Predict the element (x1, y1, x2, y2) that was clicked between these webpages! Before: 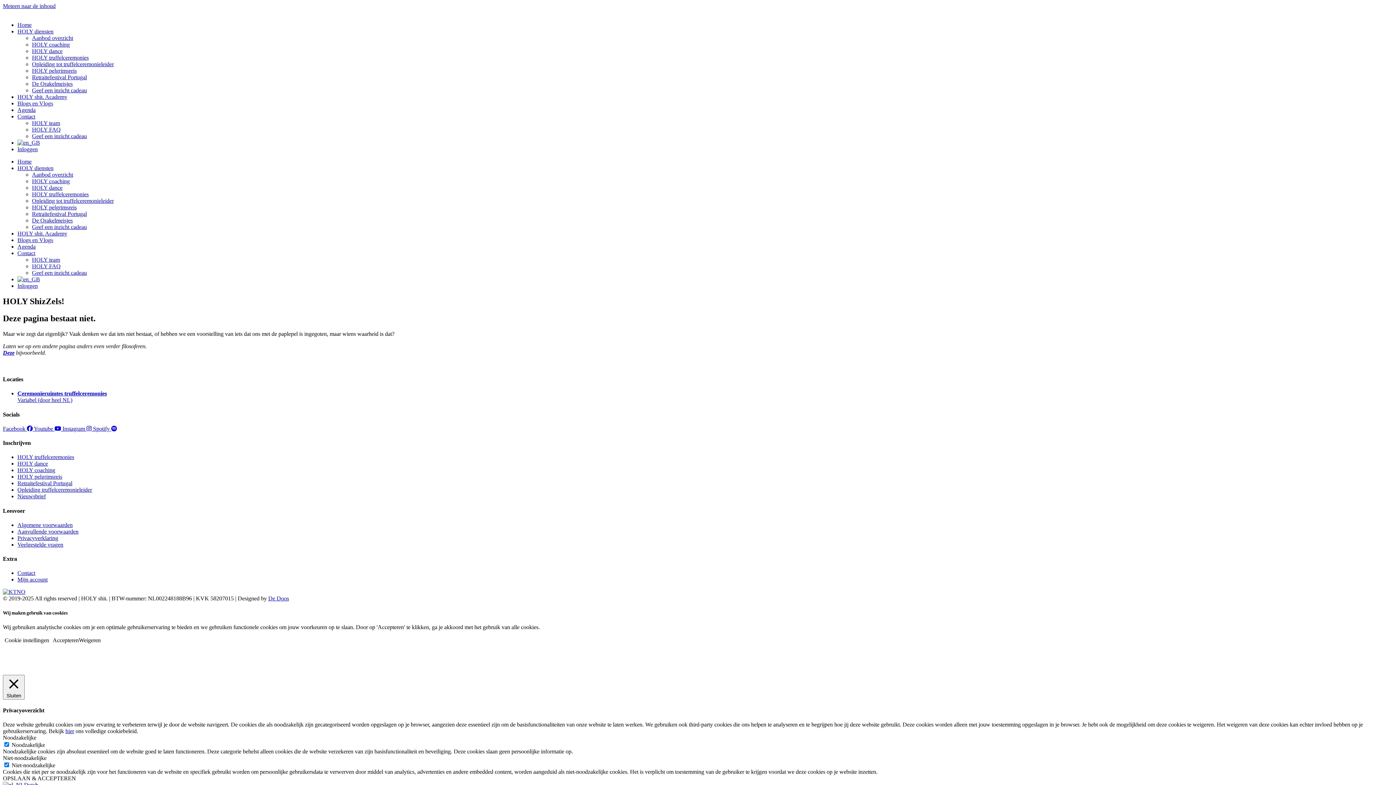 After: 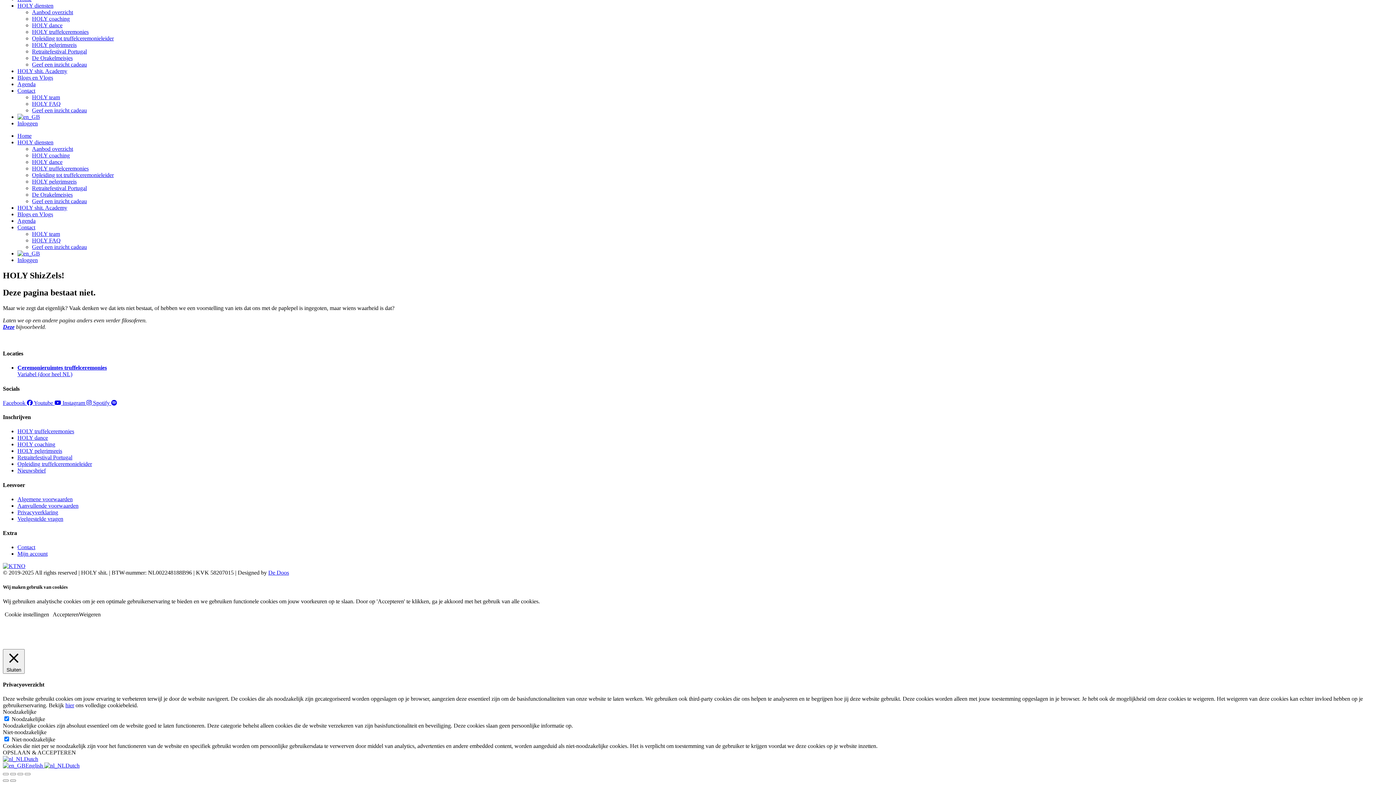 Action: label: Meteen naar de inhoud bbox: (2, 2, 55, 9)